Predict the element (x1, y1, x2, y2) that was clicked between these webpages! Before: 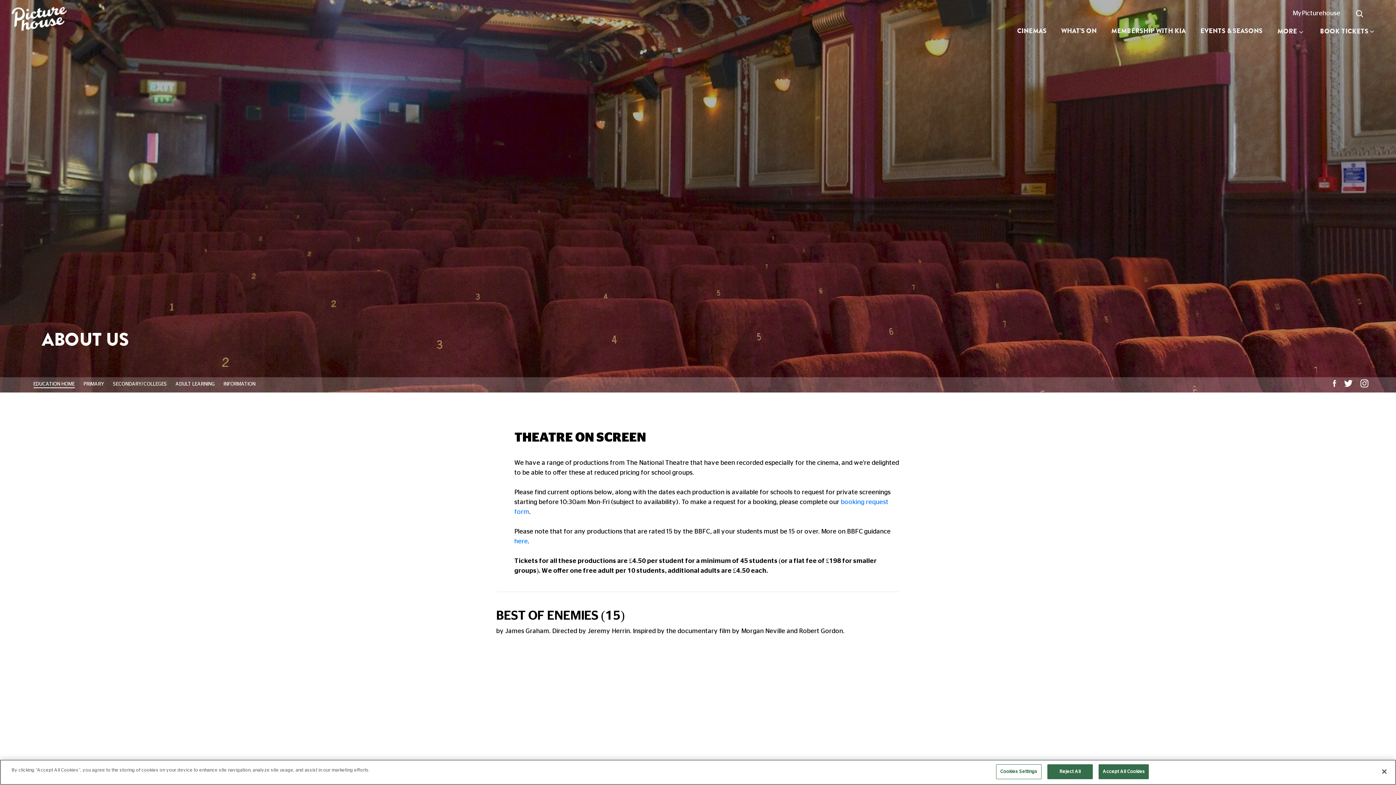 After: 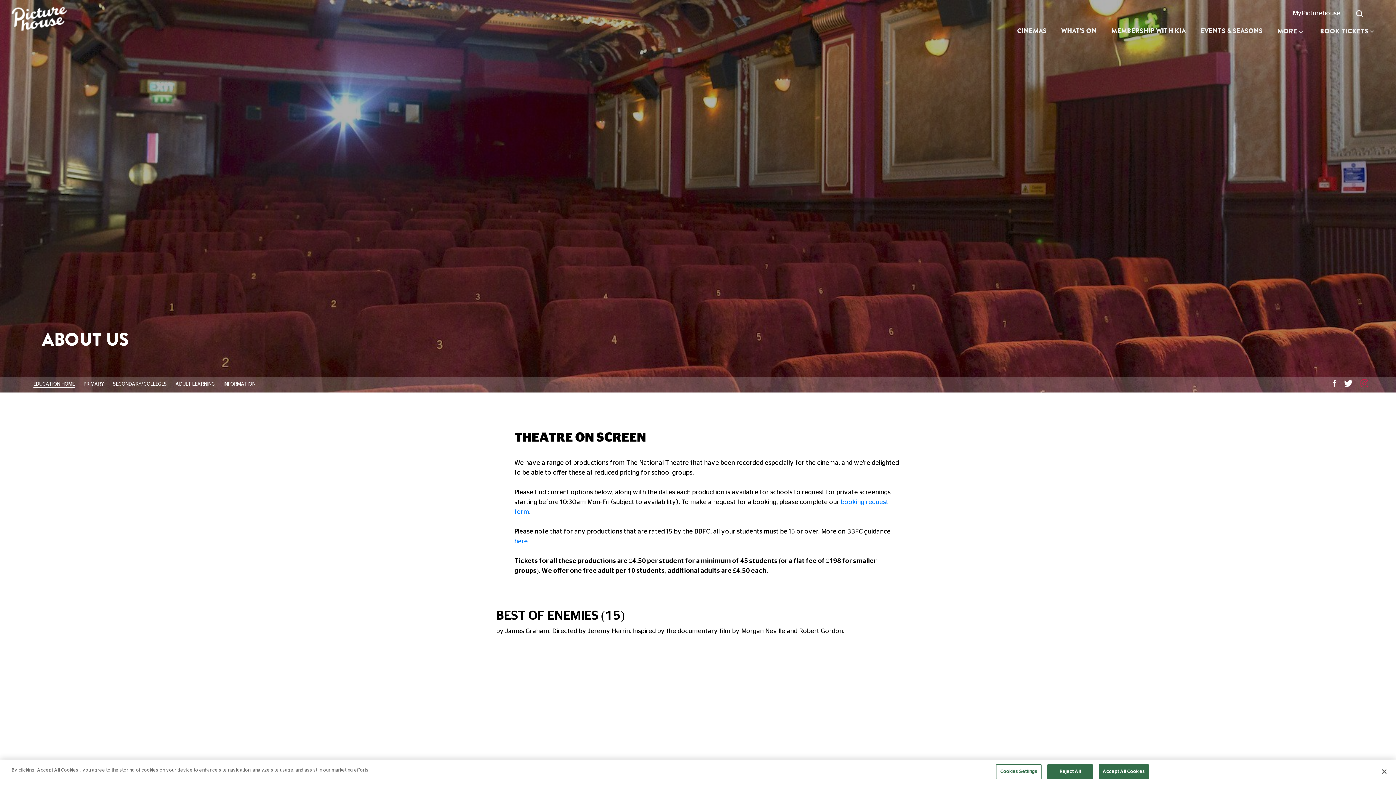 Action: bbox: (1360, 379, 1368, 388)